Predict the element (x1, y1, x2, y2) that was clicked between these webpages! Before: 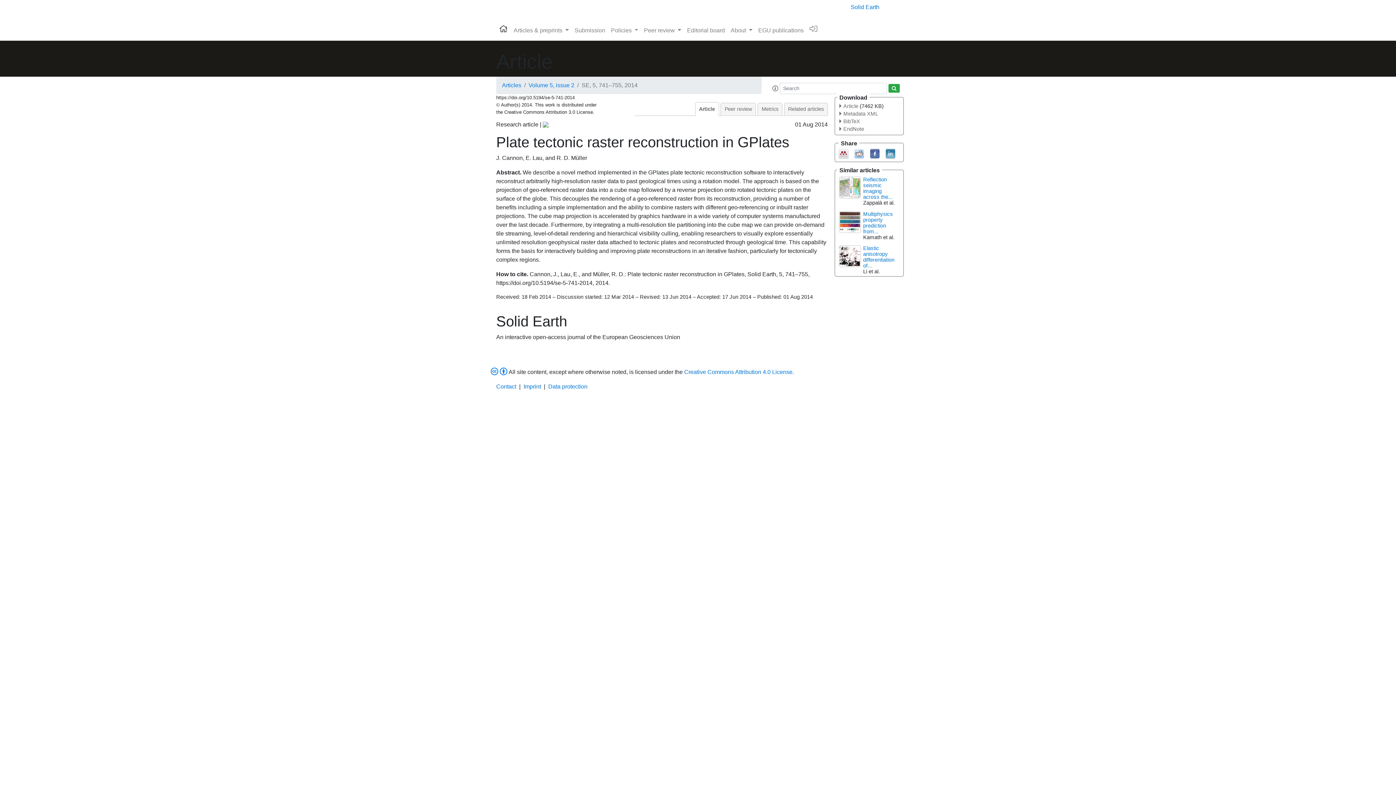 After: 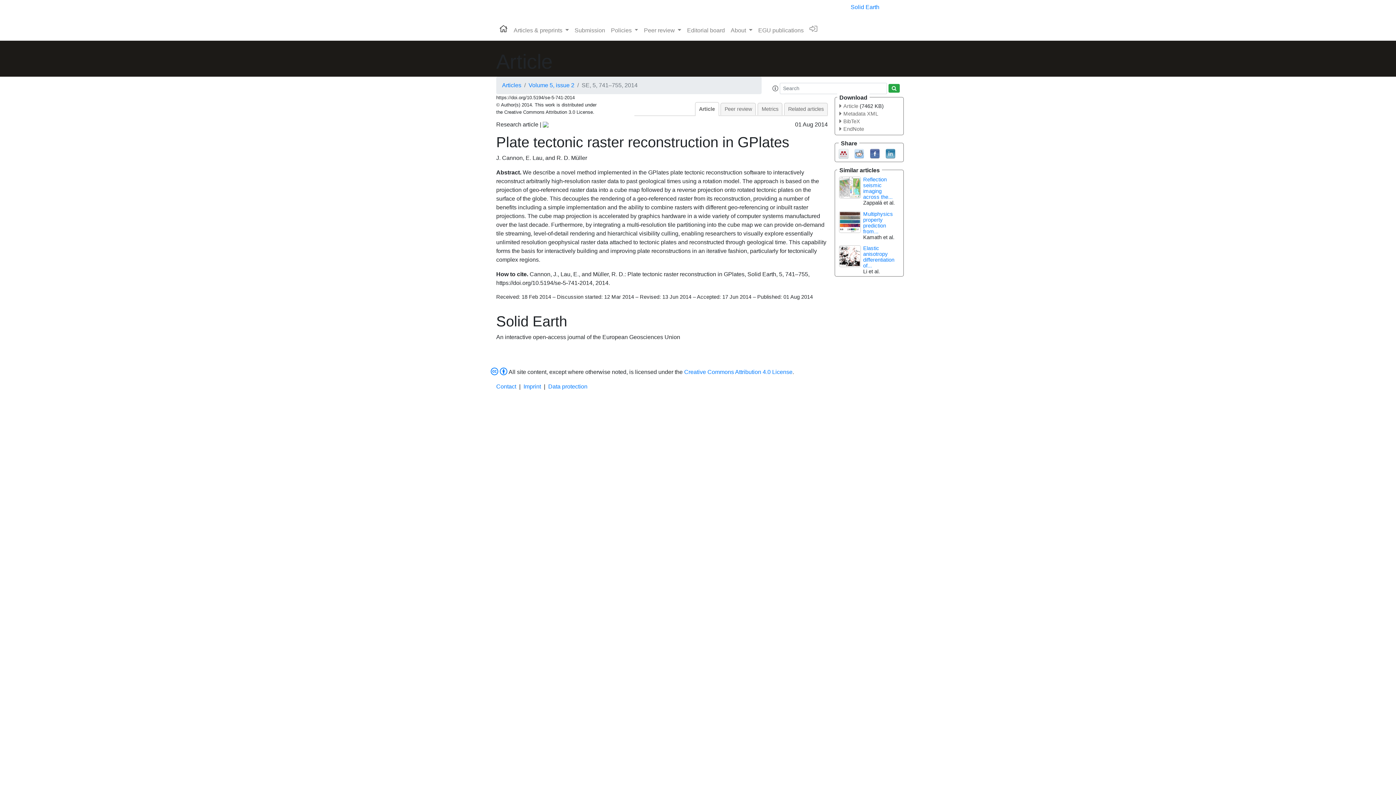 Action: bbox: (839, 253, 861, 259)